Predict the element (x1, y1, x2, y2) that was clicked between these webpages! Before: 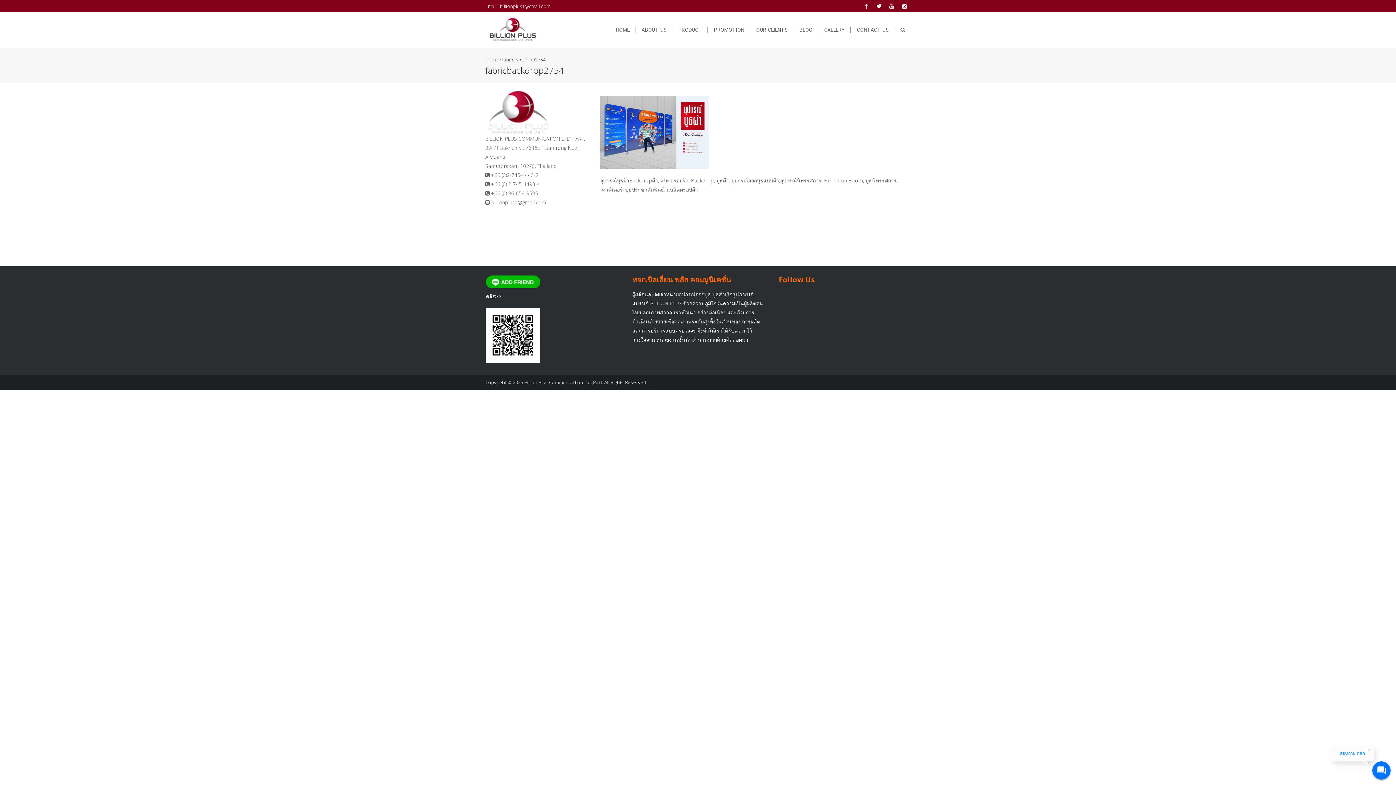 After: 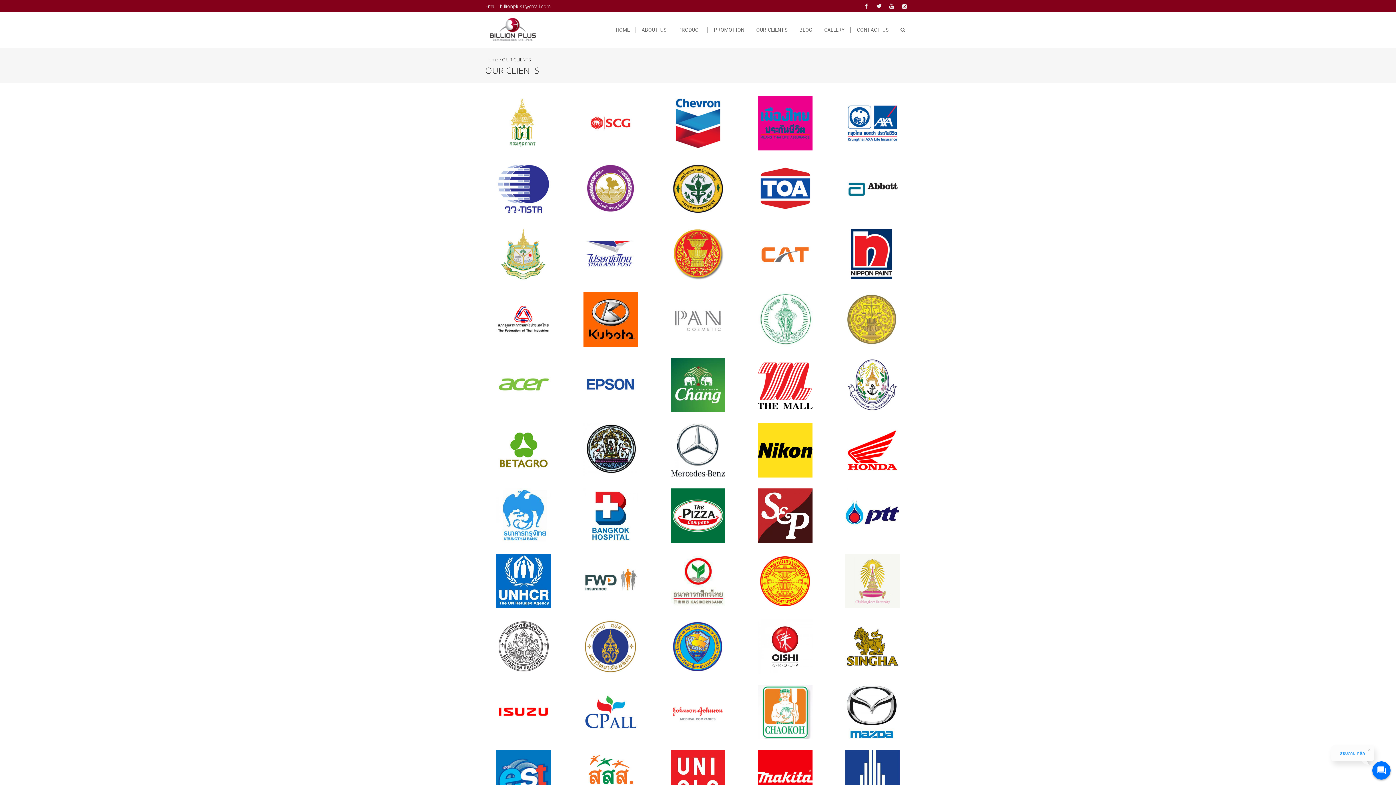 Action: bbox: (750, 26, 793, 32) label: OUR CLIENTS